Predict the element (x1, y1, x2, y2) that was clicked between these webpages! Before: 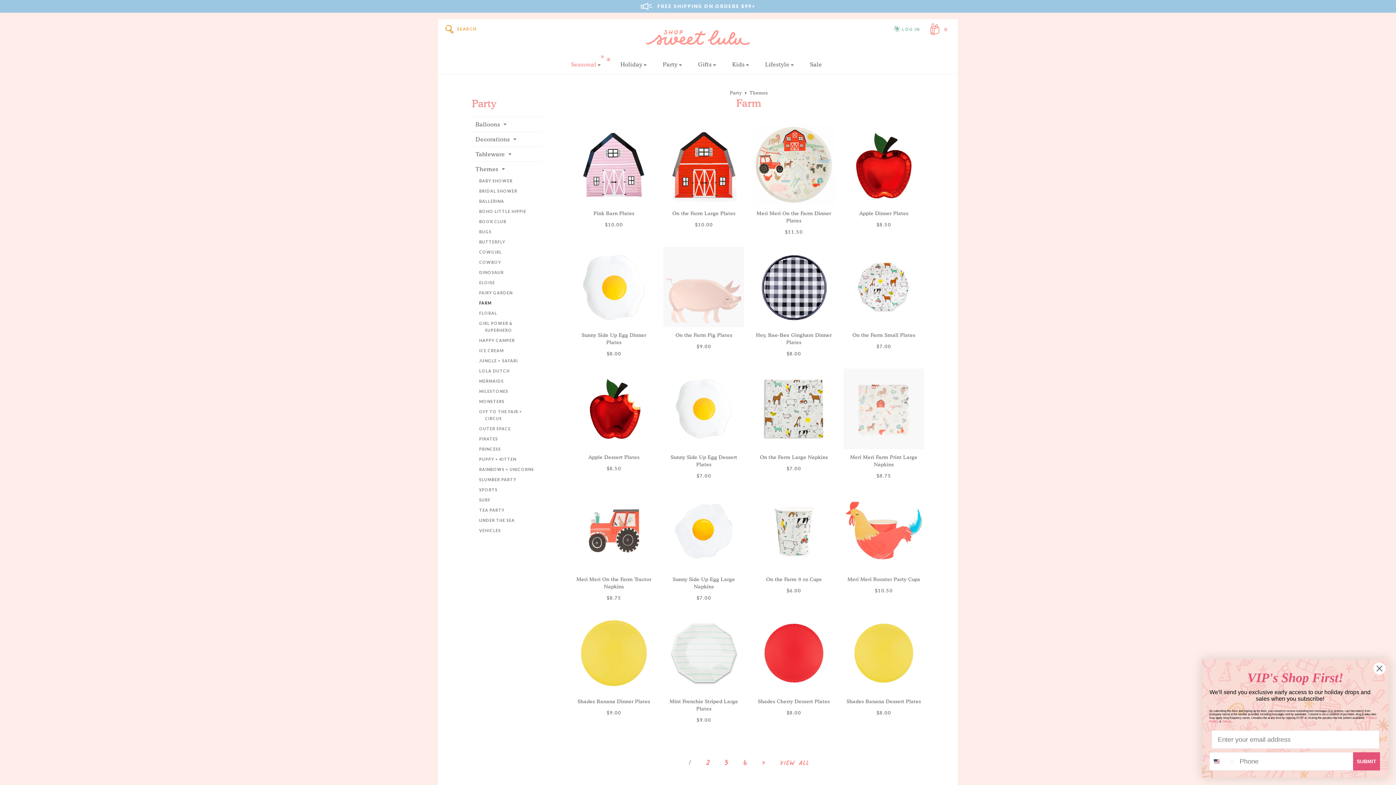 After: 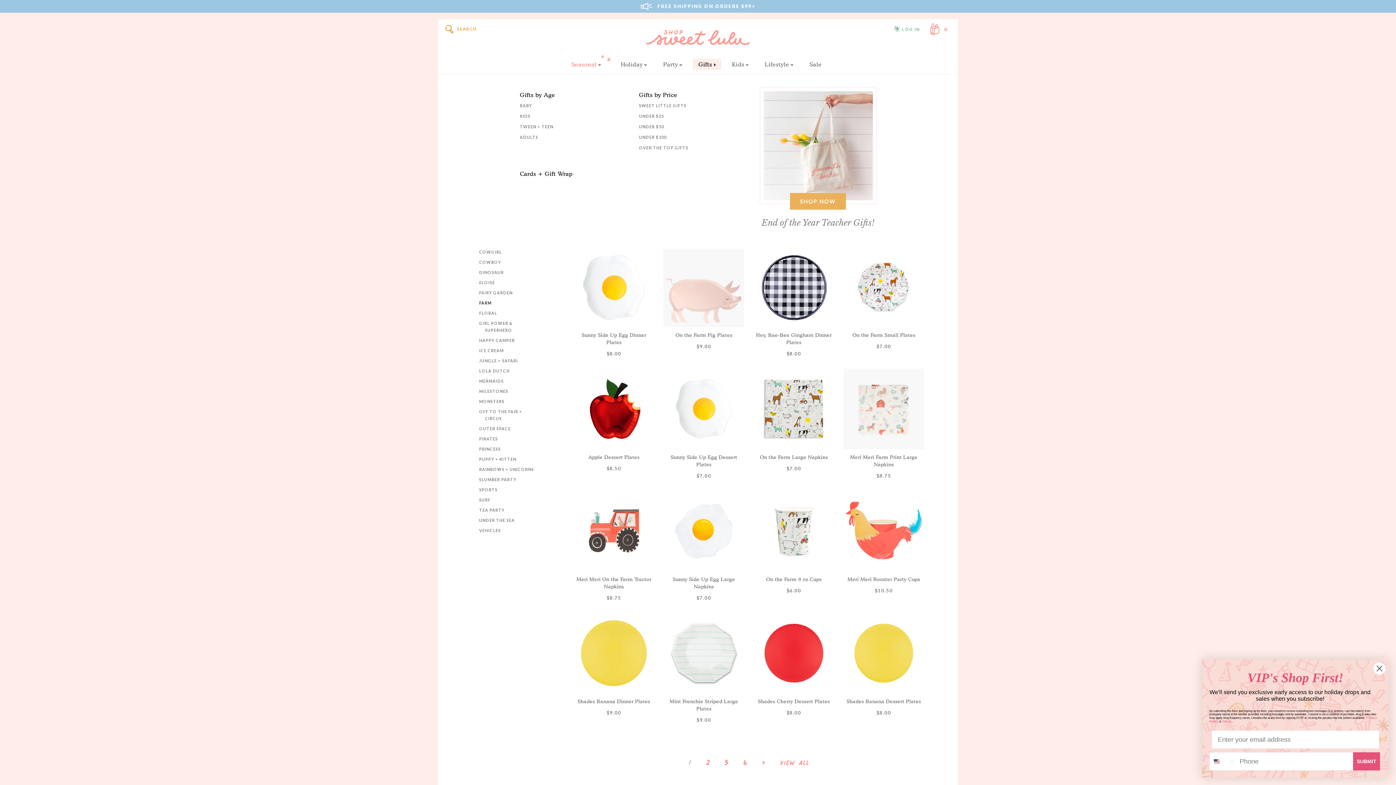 Action: label: Gifts bbox: (692, 58, 721, 69)